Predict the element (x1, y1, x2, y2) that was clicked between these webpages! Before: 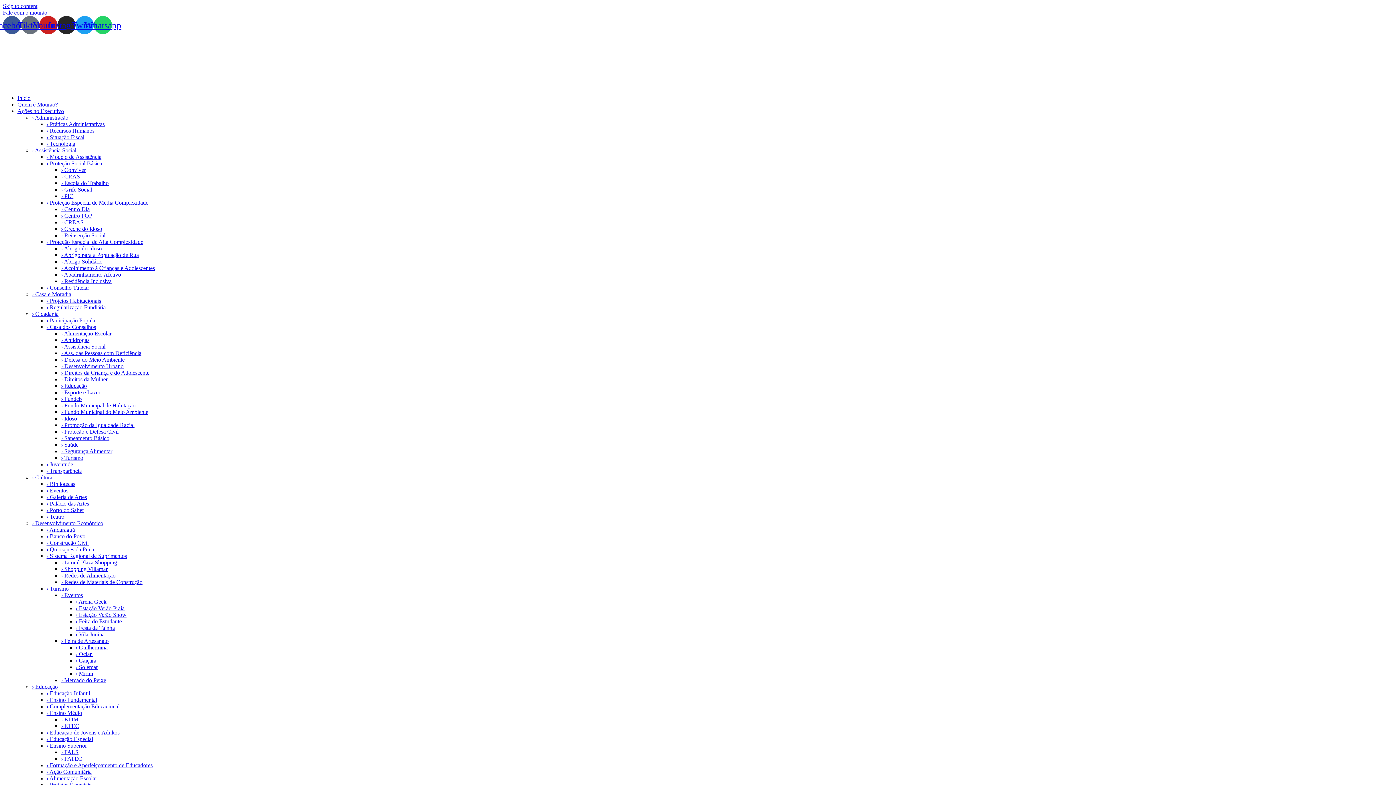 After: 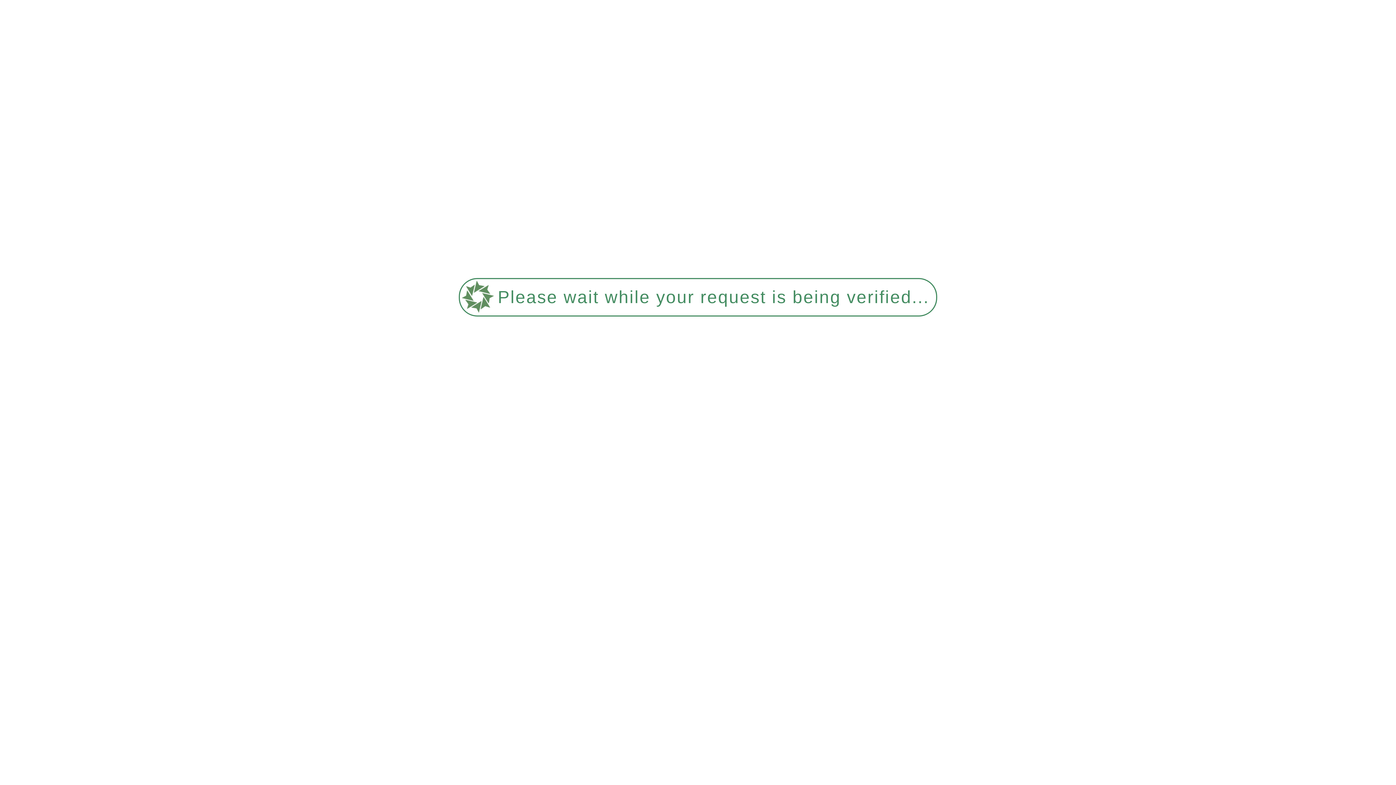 Action: bbox: (61, 559, 117, 565) label: › Litoral Plaza Shopping